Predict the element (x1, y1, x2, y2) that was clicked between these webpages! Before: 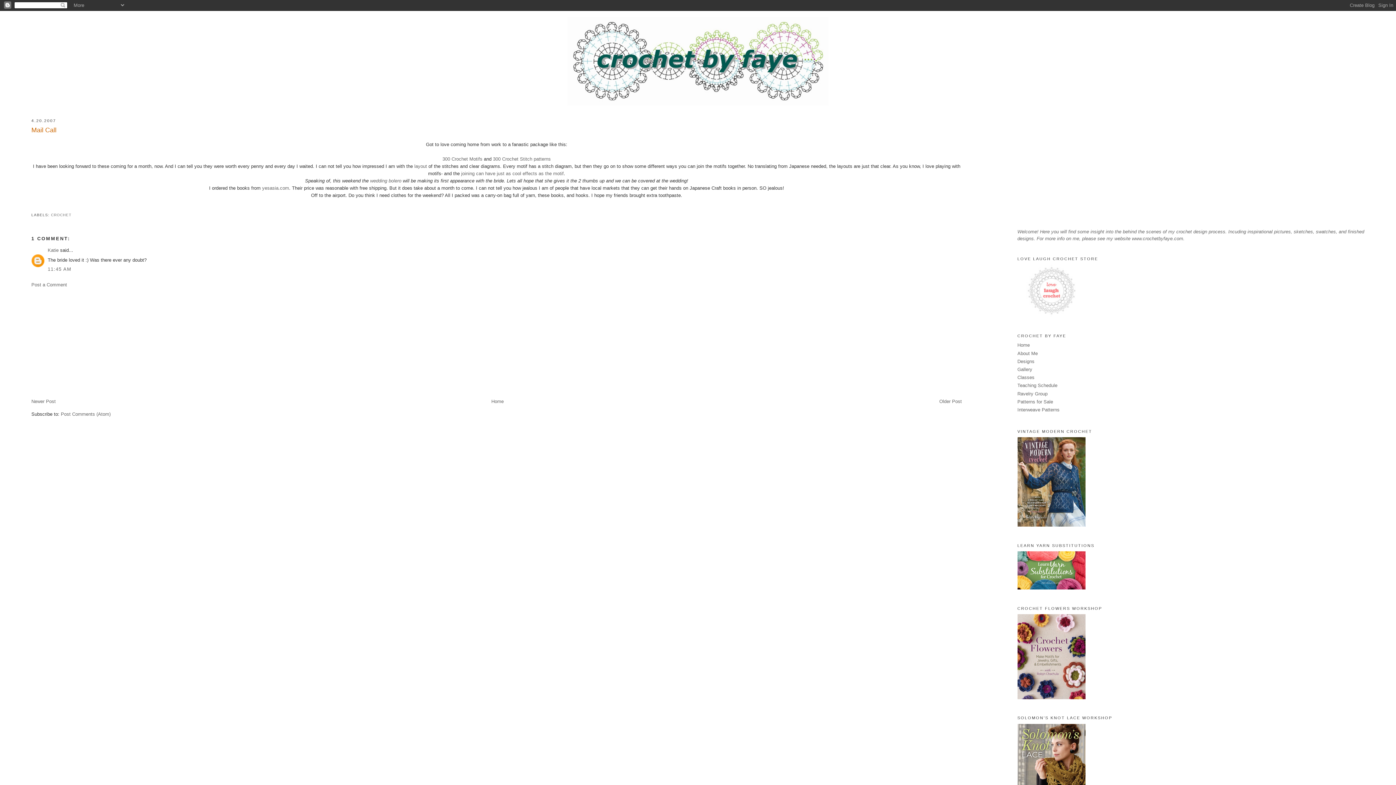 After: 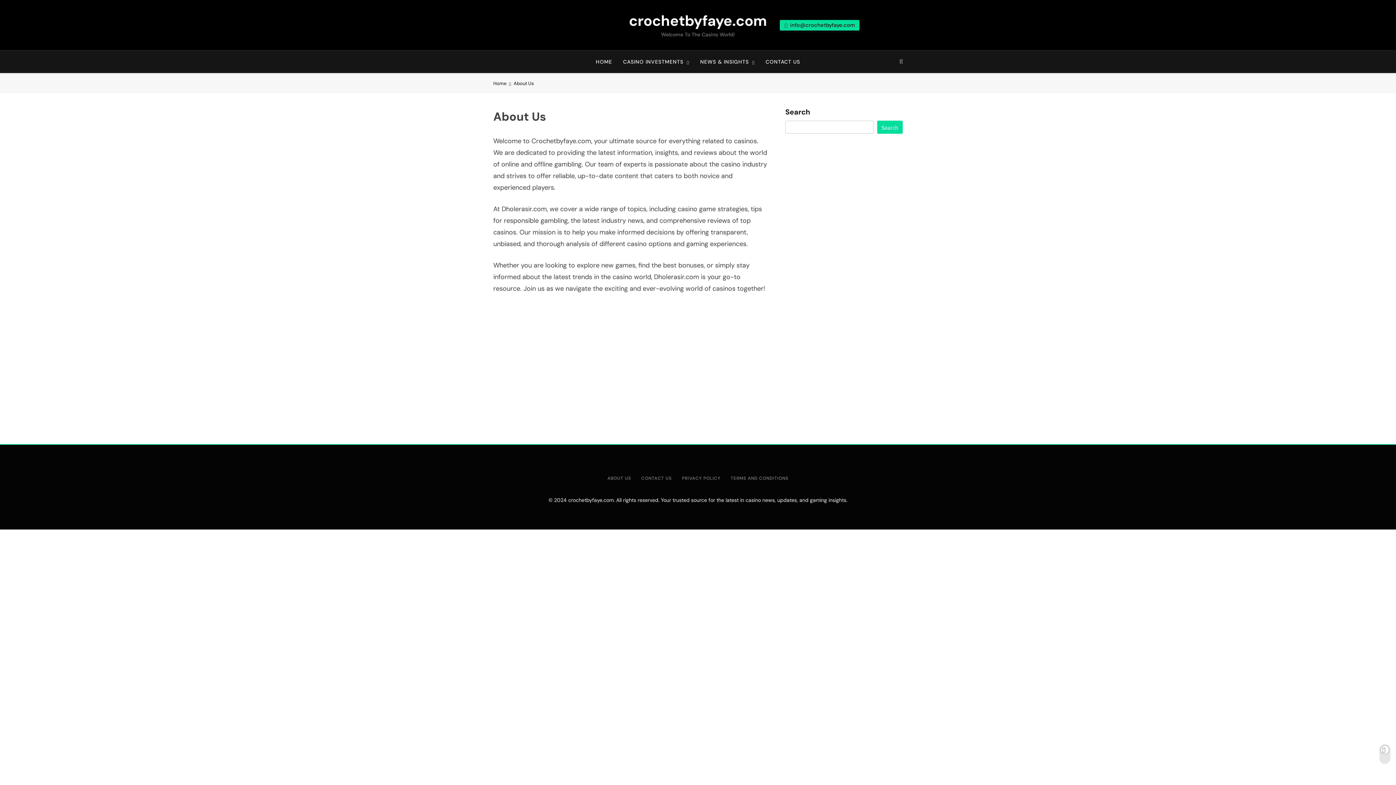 Action: bbox: (1017, 350, 1038, 356) label: About Me